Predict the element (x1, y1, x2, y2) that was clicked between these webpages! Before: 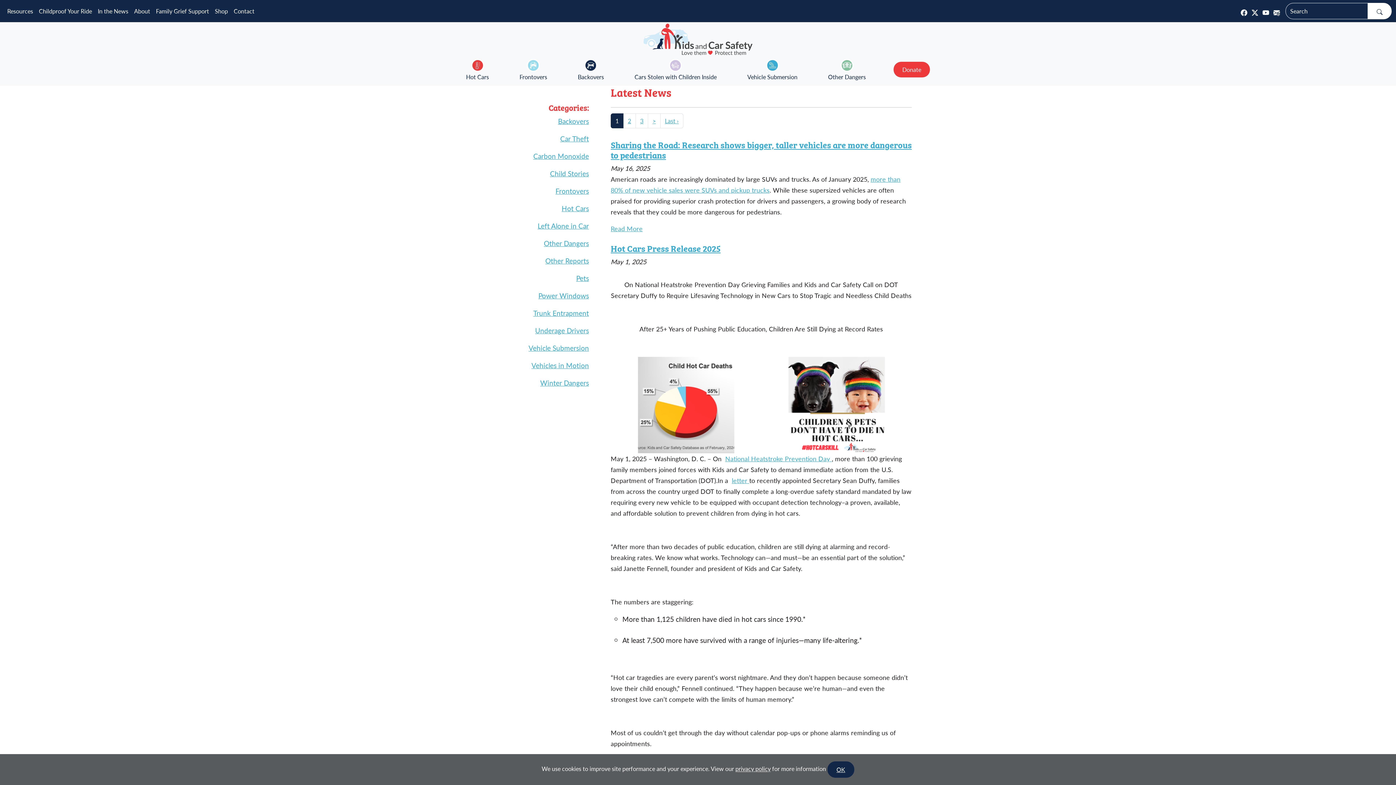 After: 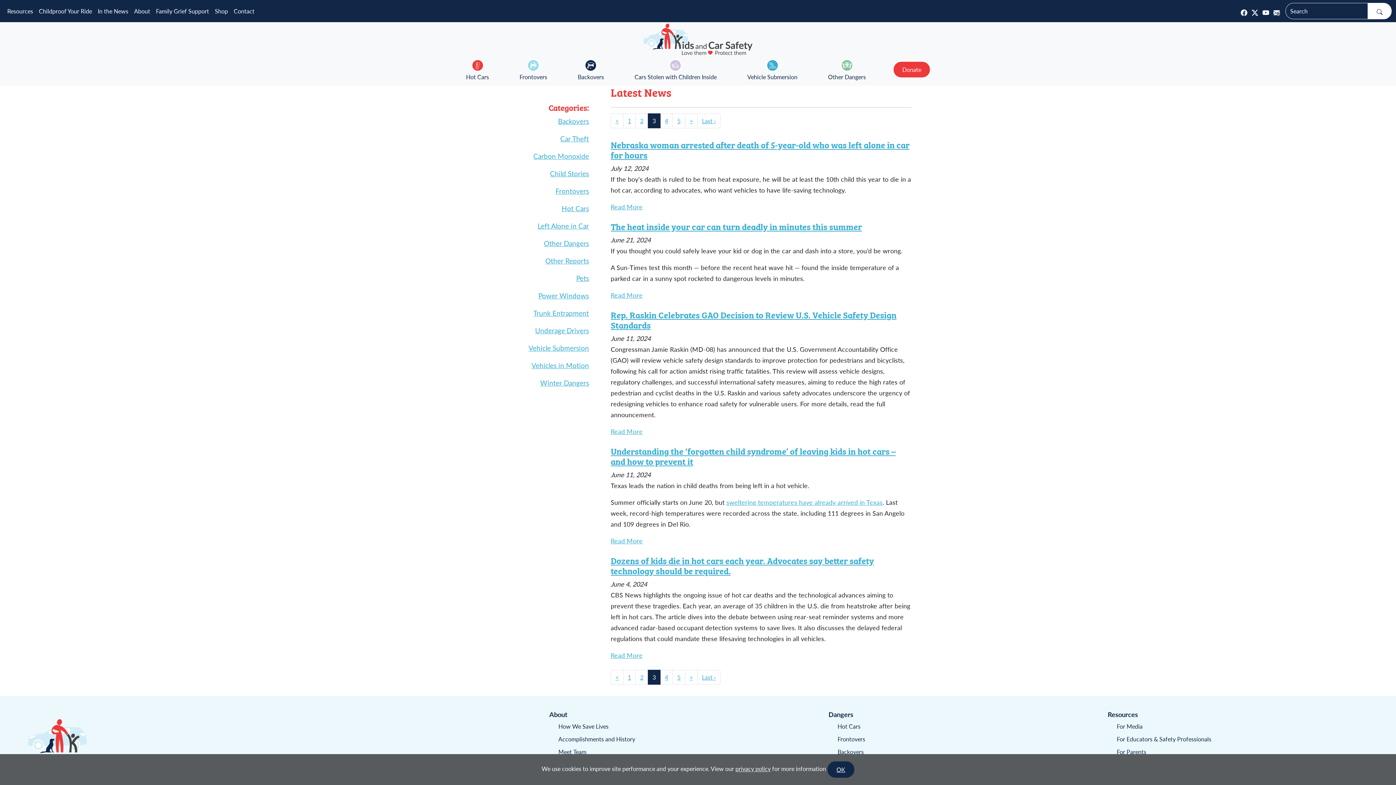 Action: label: 3 bbox: (635, 113, 648, 128)